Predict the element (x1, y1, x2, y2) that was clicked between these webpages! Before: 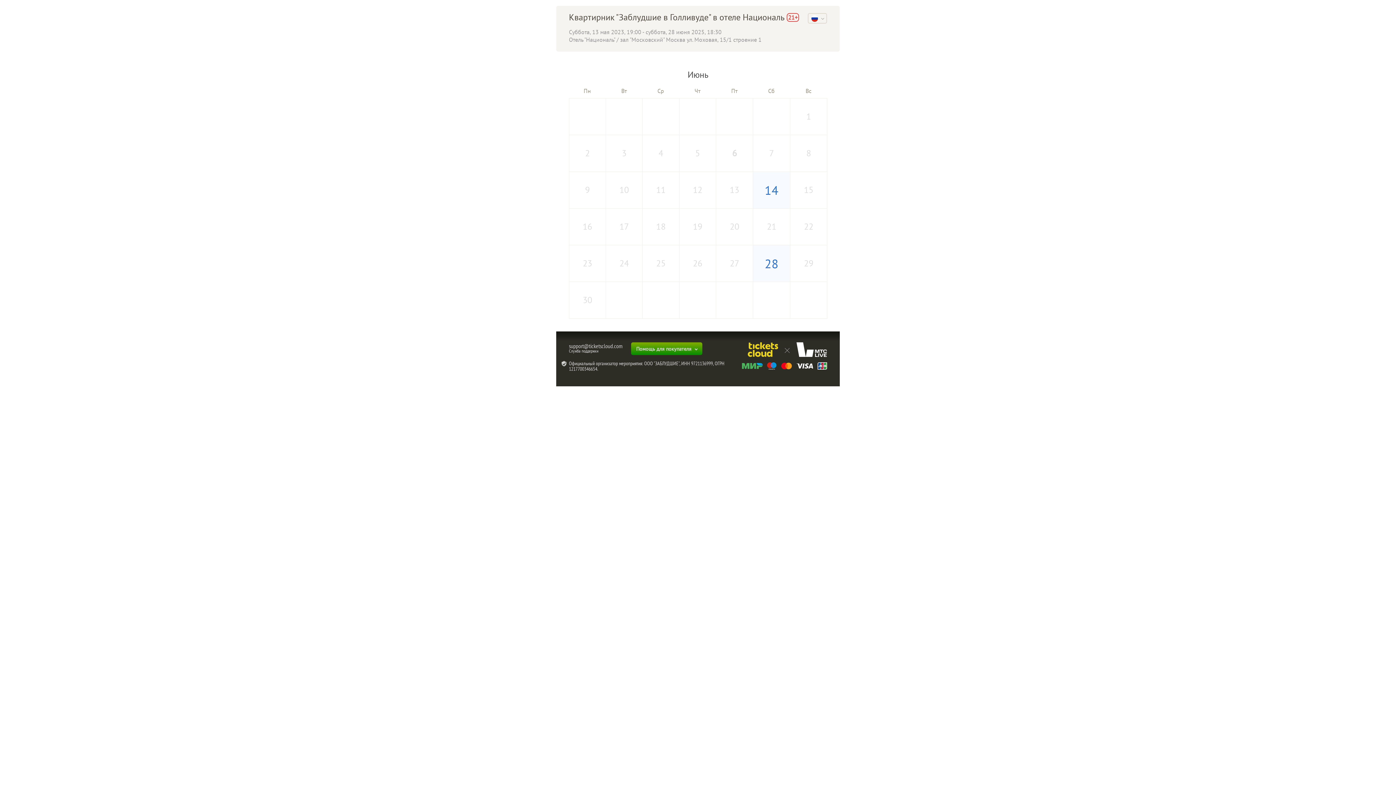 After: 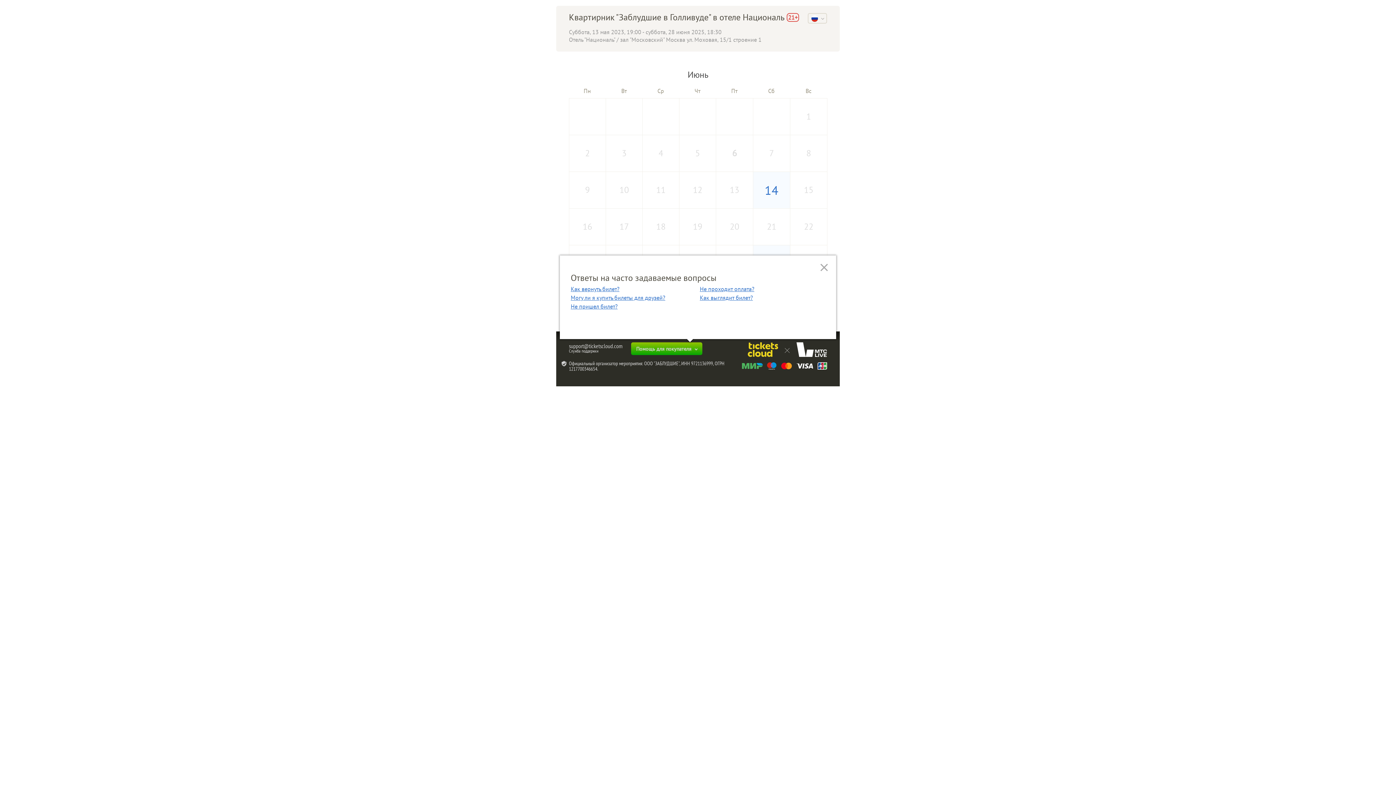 Action: label: Помощь для покупателя bbox: (645, 351, 724, 364)